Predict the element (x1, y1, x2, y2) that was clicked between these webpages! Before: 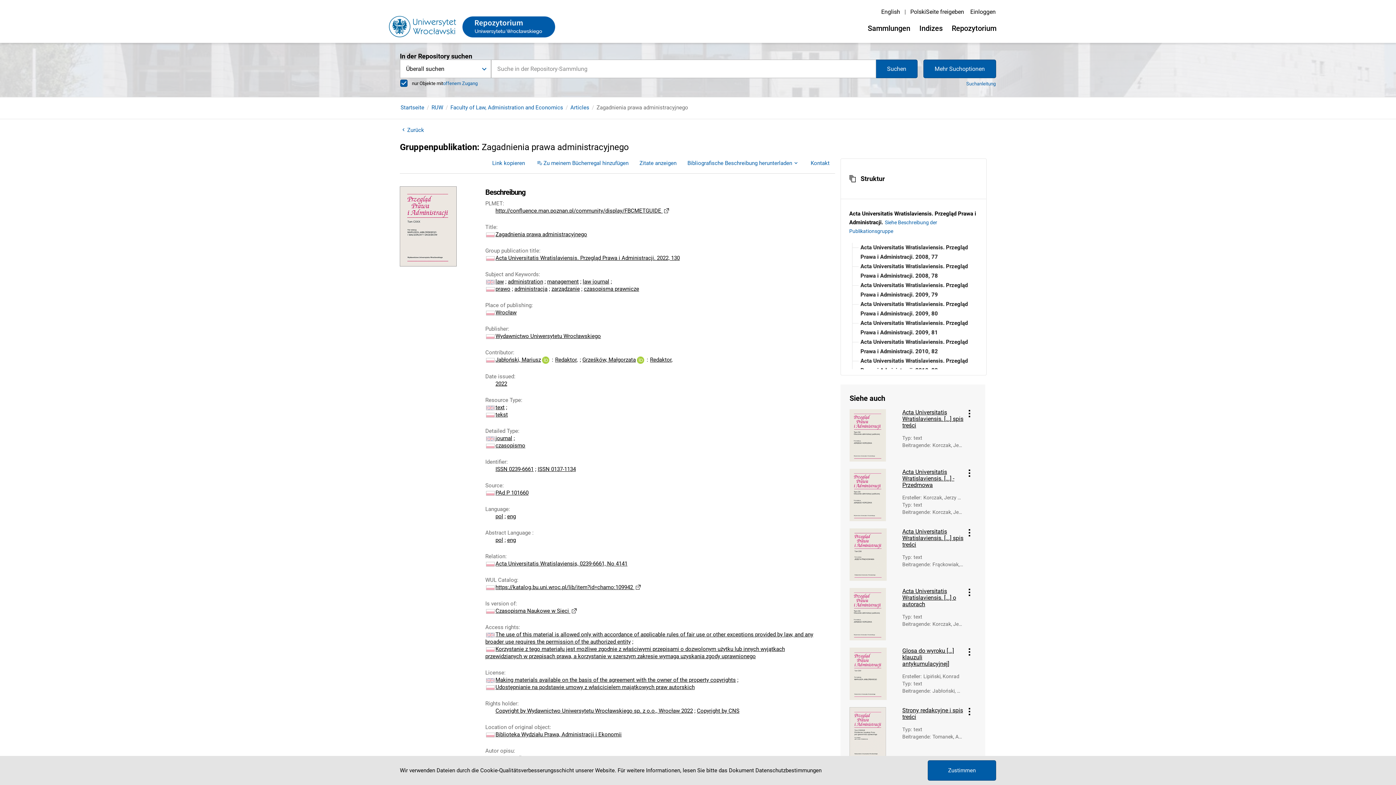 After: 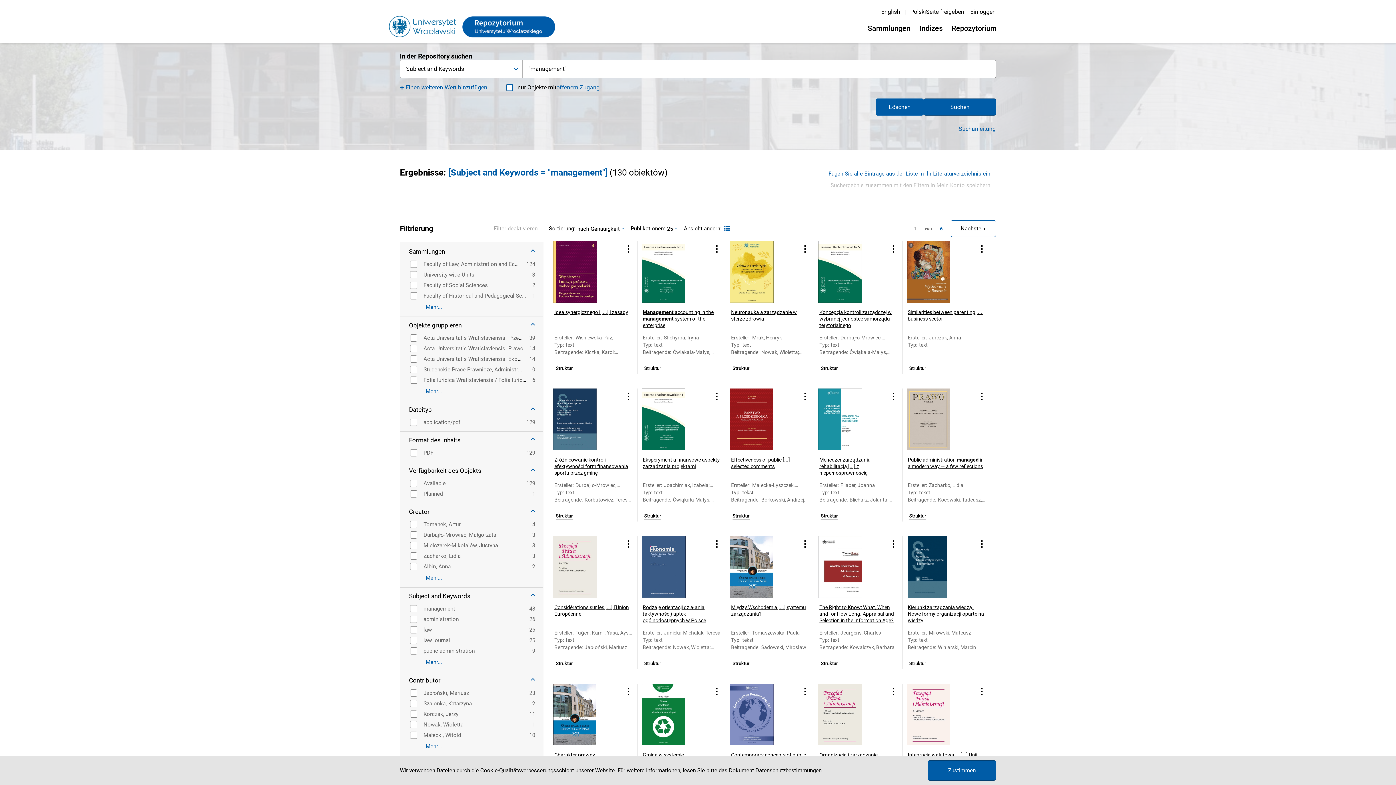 Action: label: management bbox: (547, 278, 578, 285)